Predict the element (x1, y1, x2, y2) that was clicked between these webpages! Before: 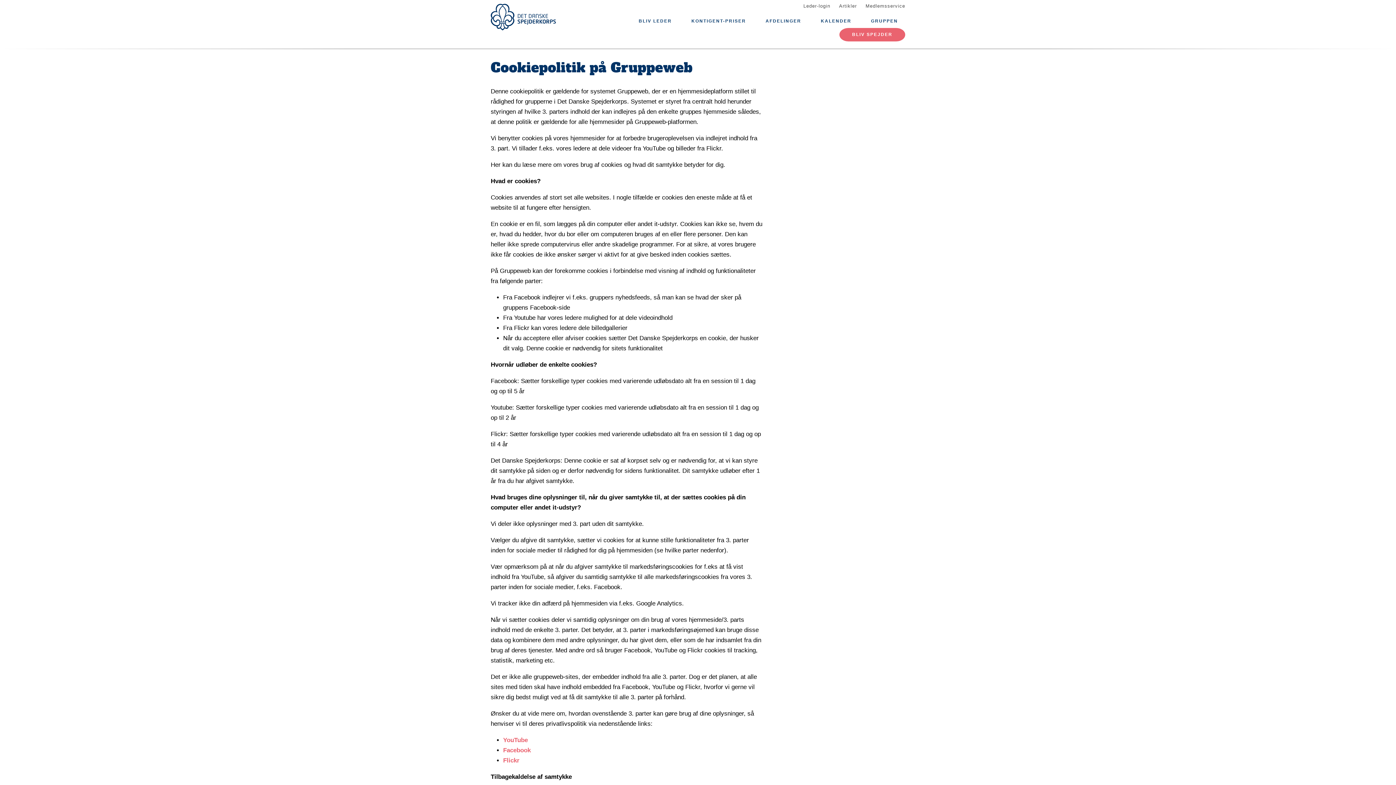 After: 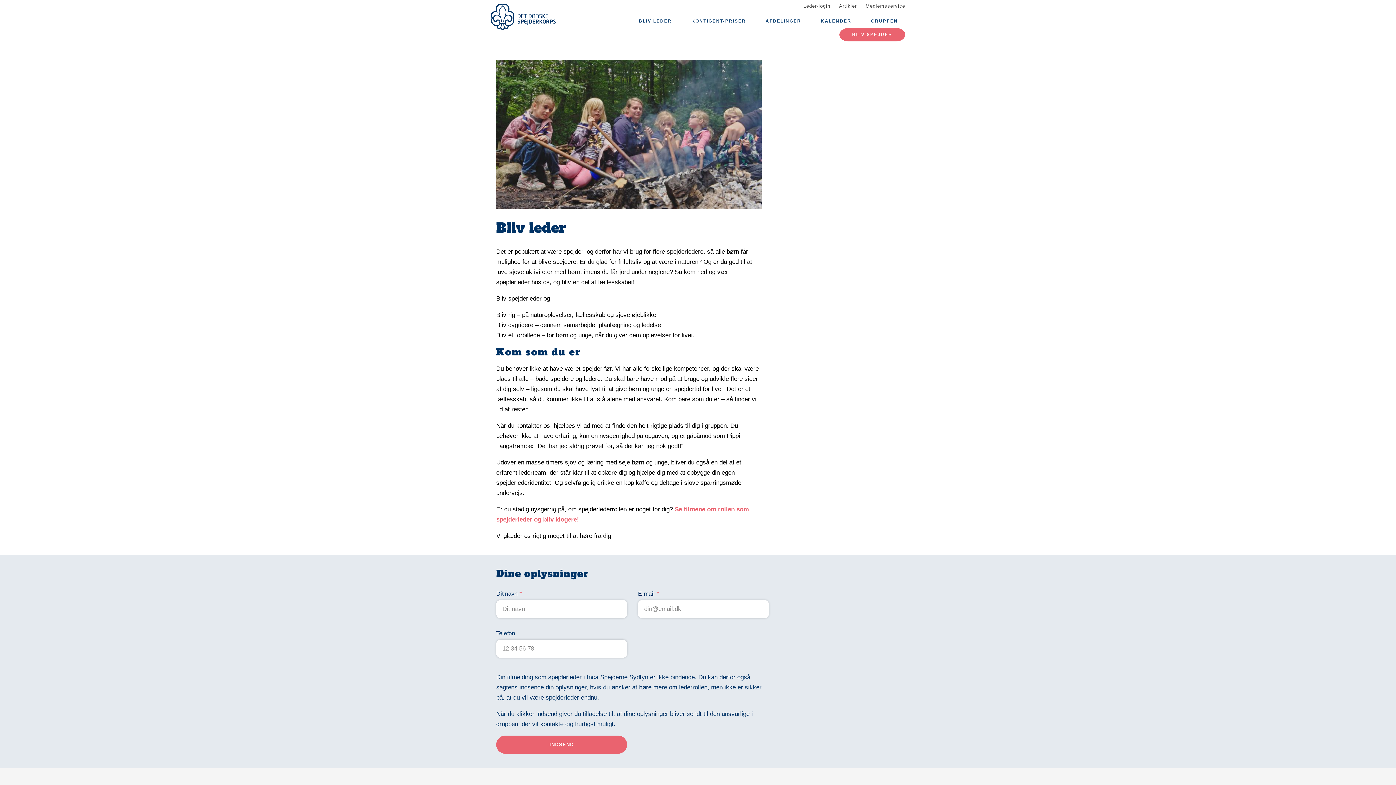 Action: bbox: (631, 14, 679, 28) label: BLIV LEDER